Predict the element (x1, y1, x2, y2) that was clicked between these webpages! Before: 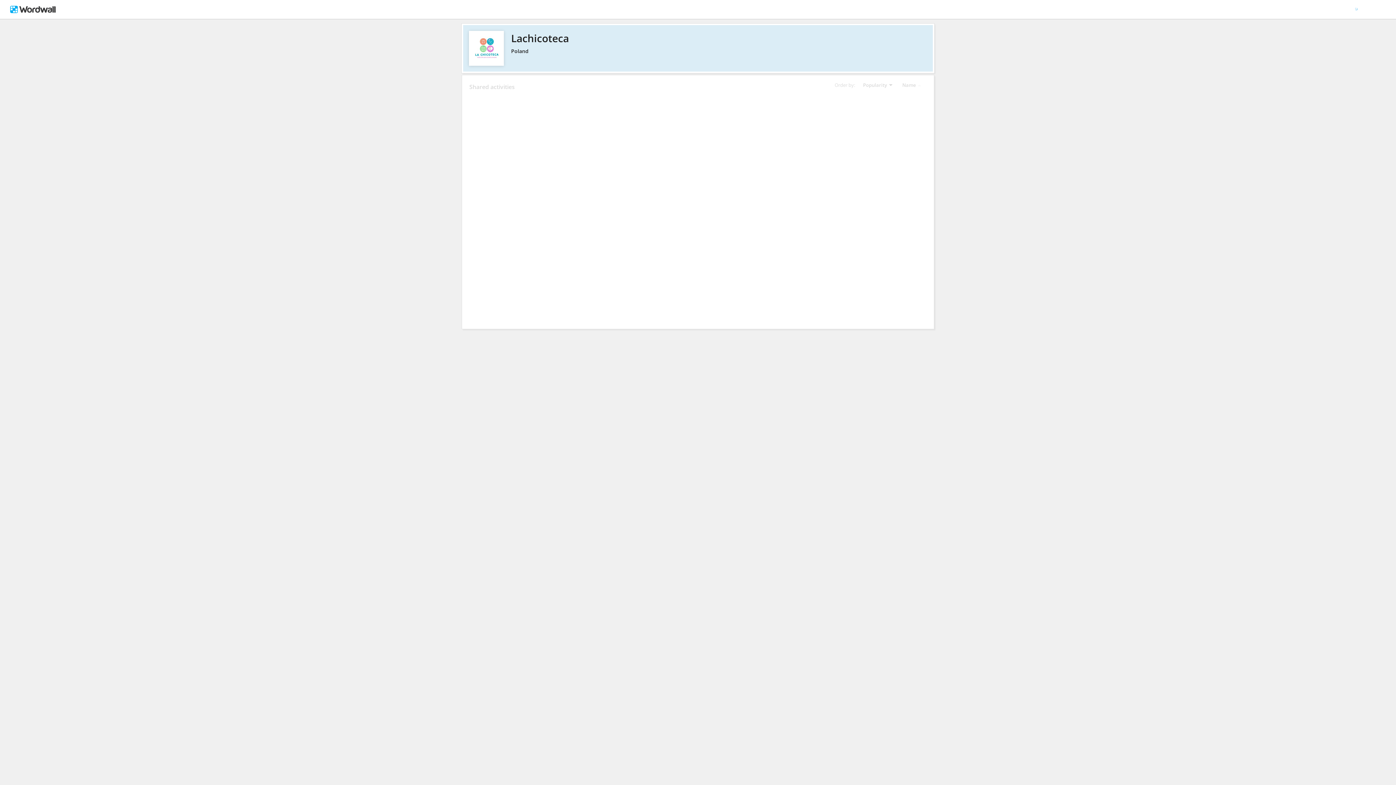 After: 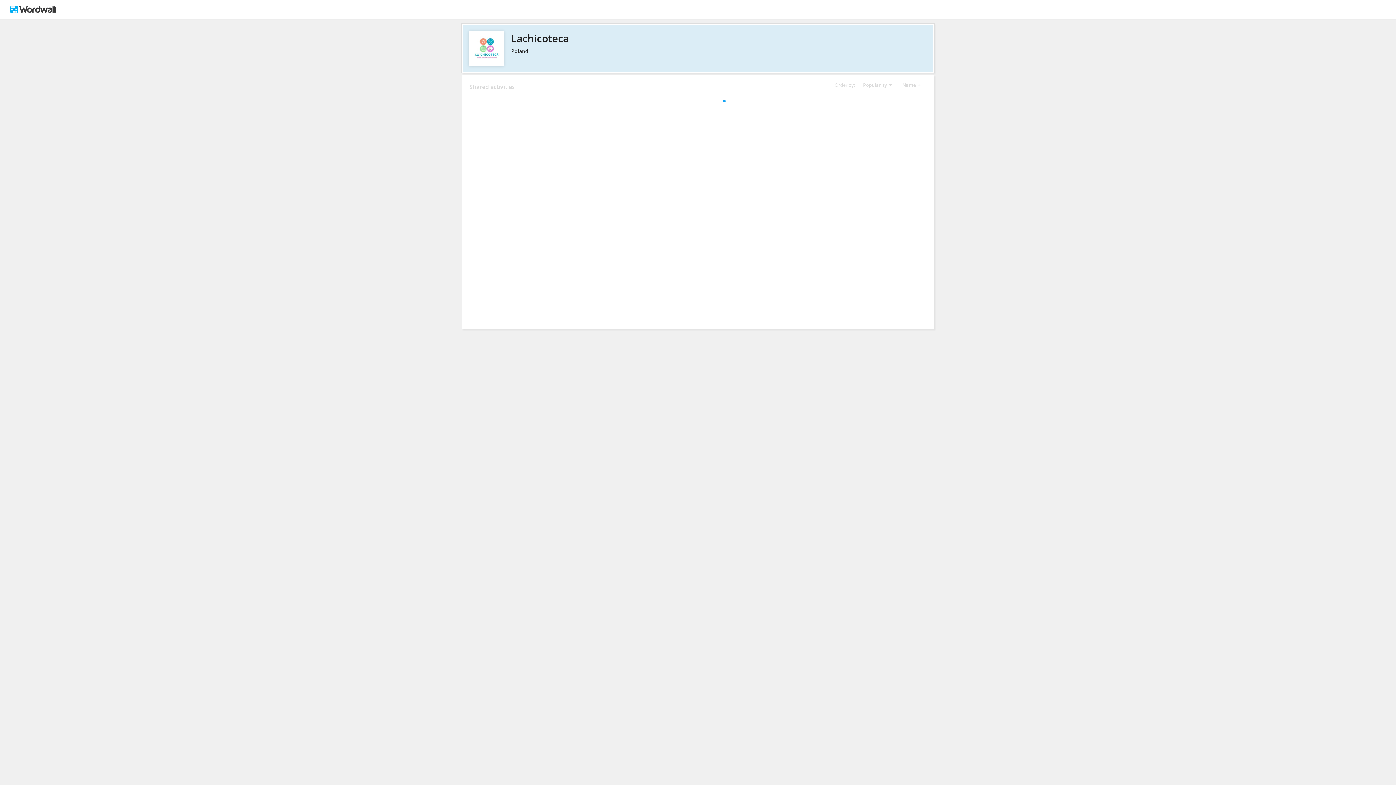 Action: bbox: (469, 30, 926, 45) label: Lachicoteca